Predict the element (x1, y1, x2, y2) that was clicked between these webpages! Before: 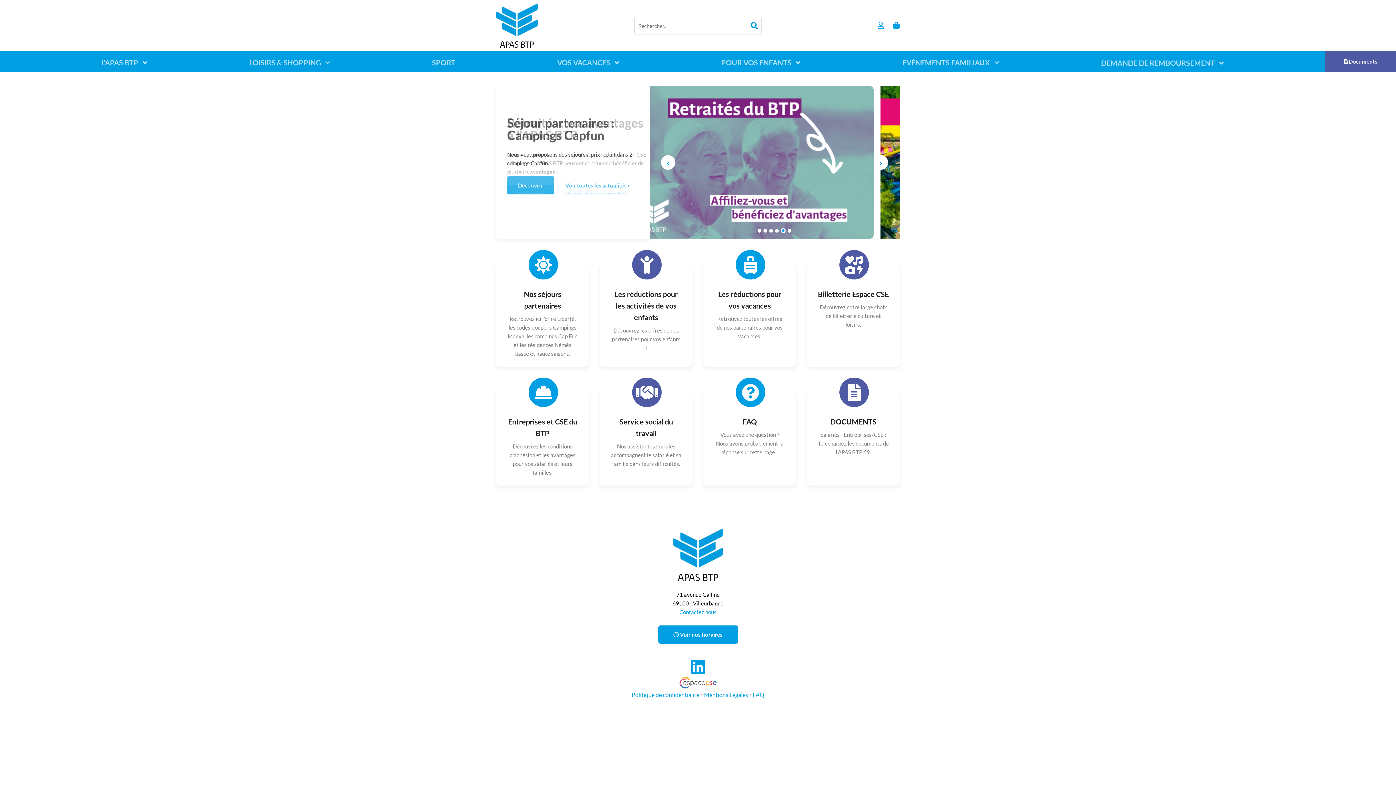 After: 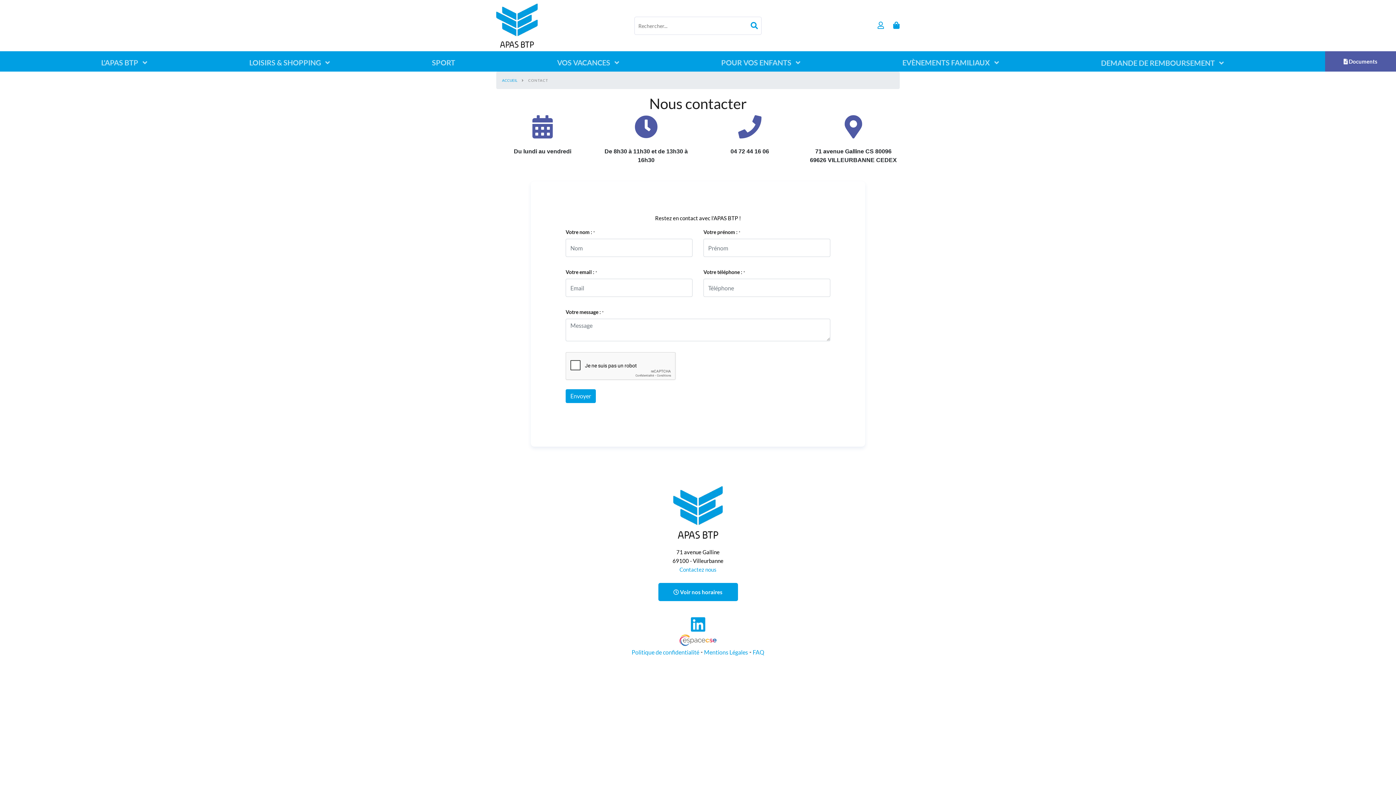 Action: label:  Voir nos horaires bbox: (658, 625, 738, 644)